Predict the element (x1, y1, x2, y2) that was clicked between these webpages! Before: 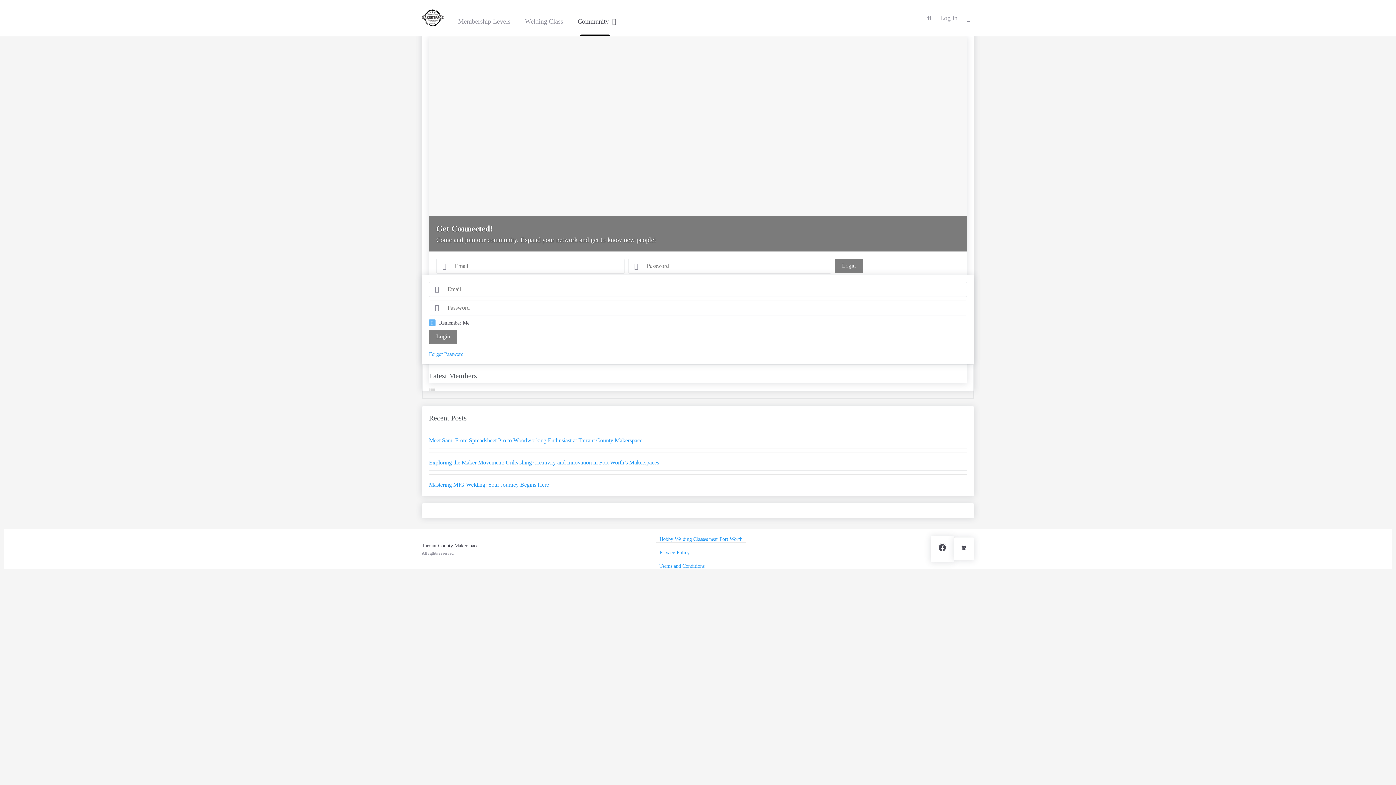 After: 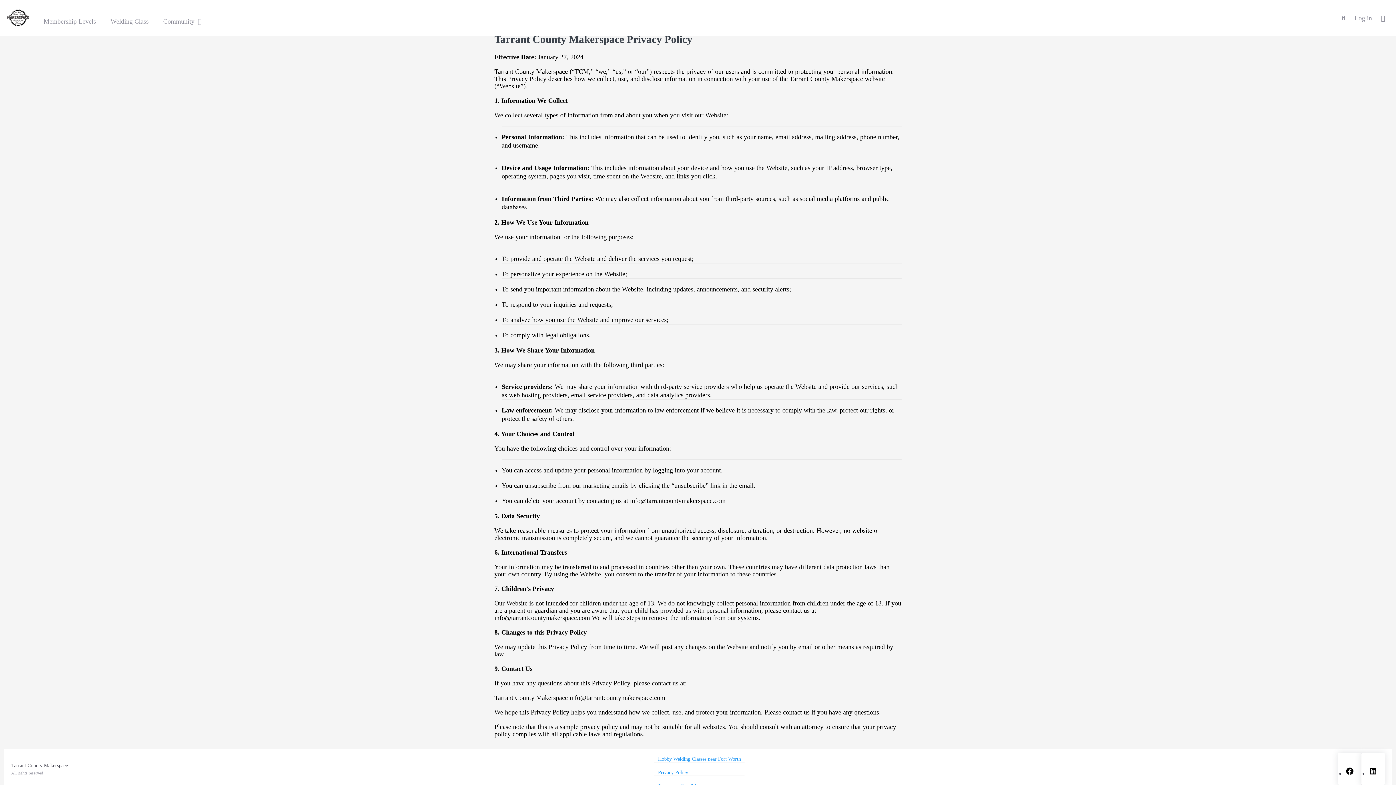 Action: bbox: (656, 549, 746, 555) label: Privacy Policy